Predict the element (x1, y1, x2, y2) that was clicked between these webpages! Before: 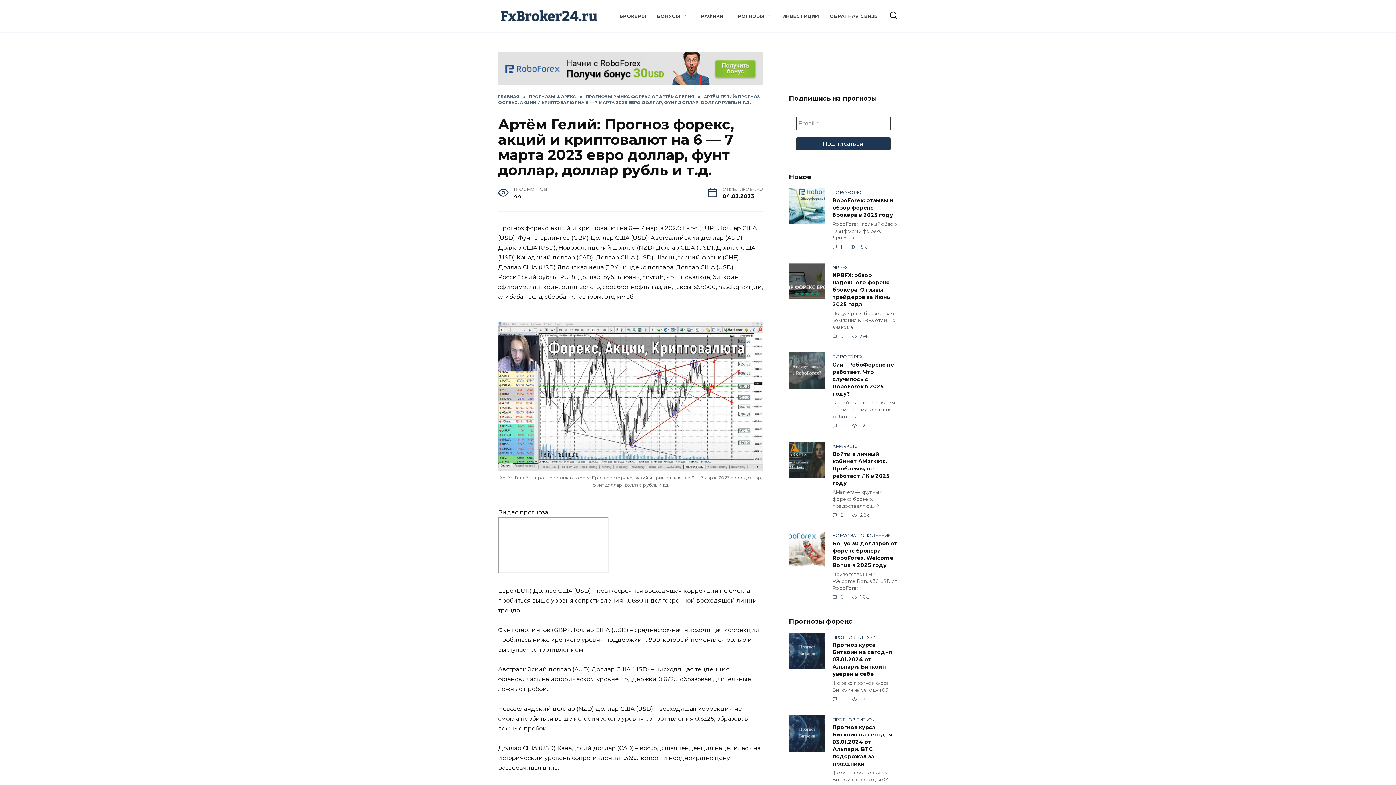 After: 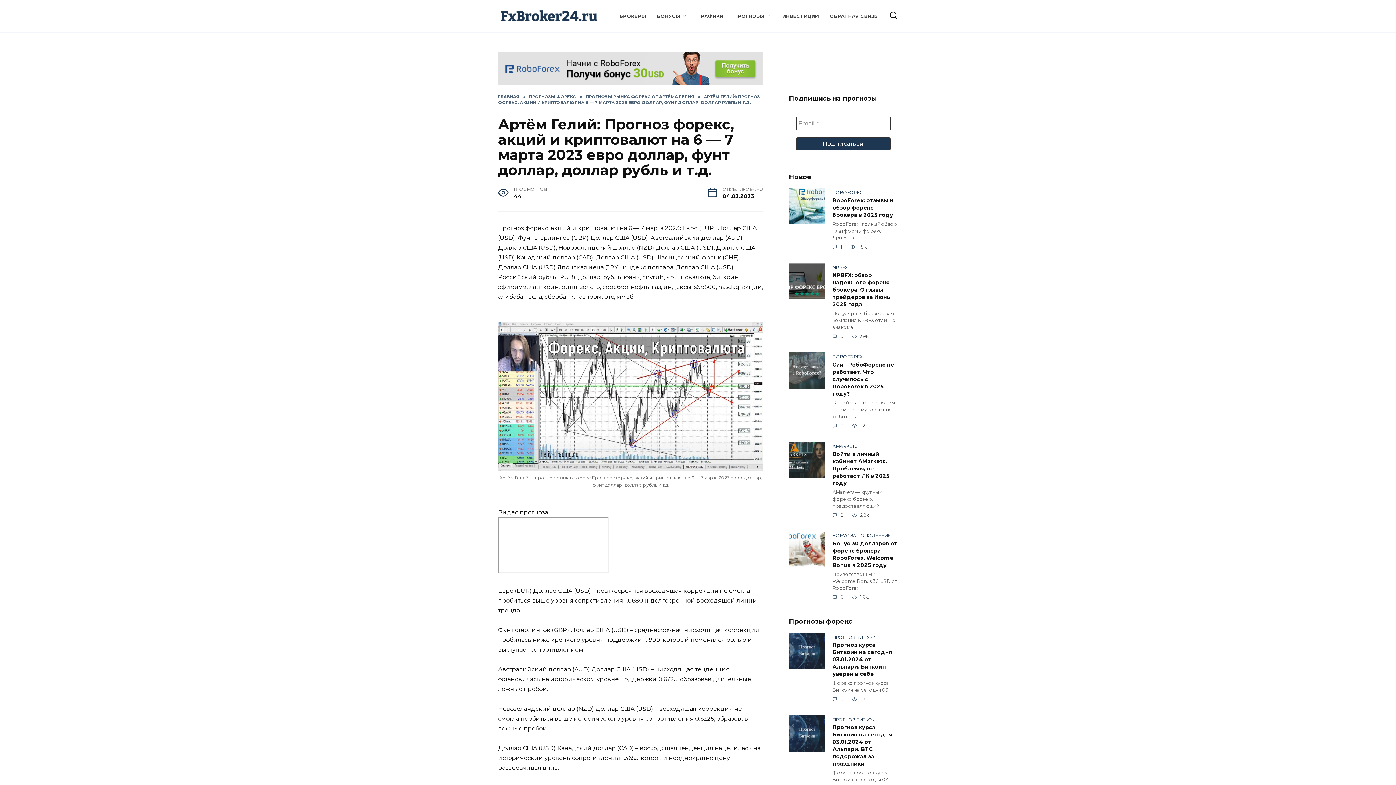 Action: bbox: (498, 77, 762, 83)